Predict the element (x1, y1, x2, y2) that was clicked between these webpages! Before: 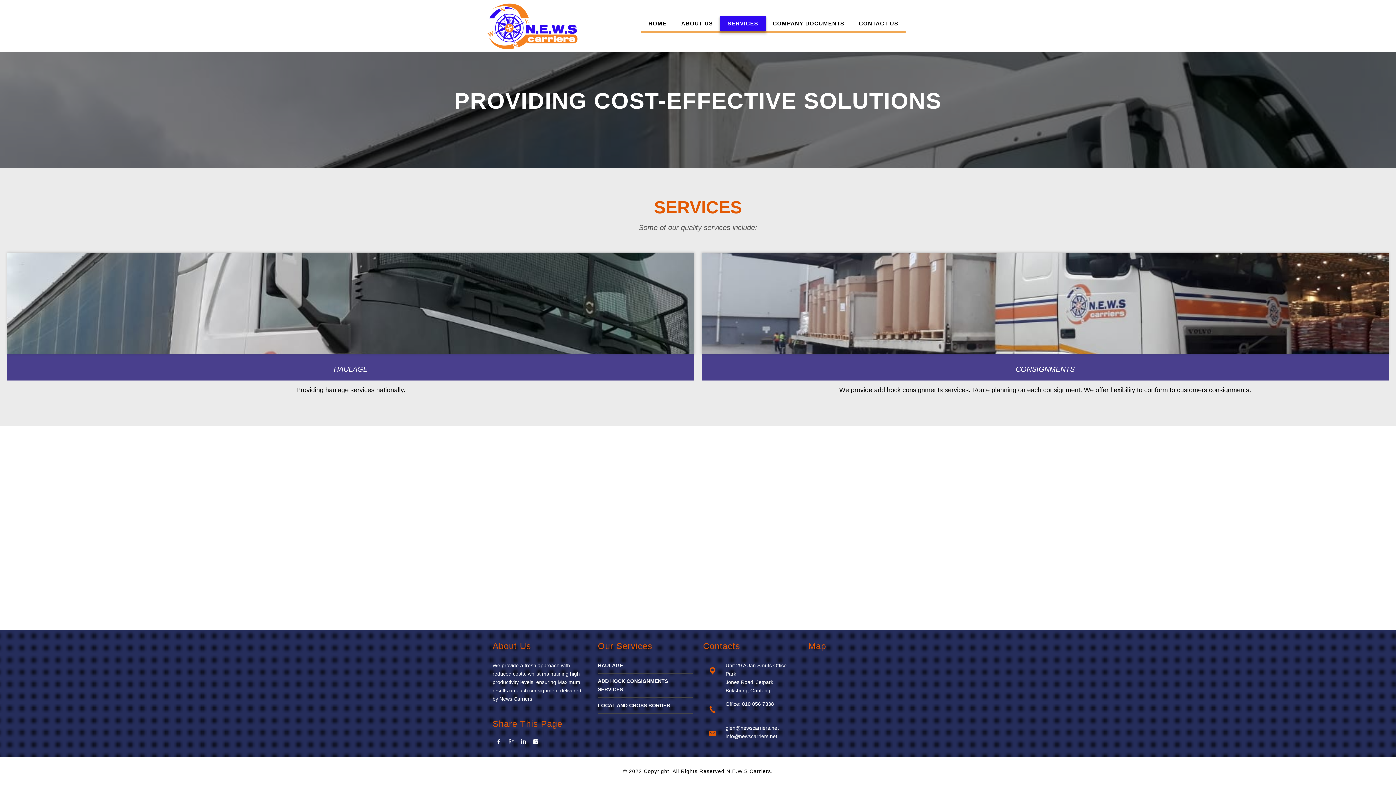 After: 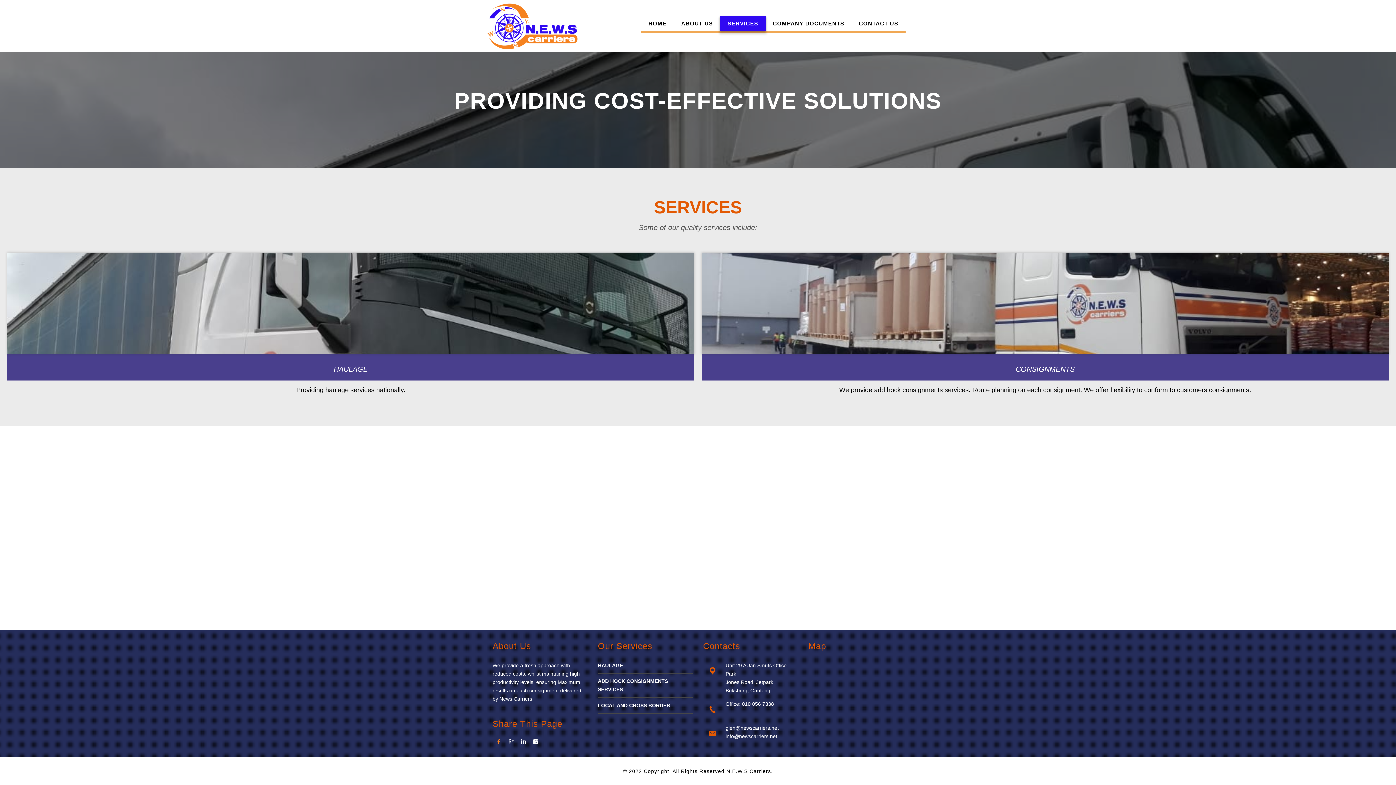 Action: bbox: (496, 737, 501, 746)